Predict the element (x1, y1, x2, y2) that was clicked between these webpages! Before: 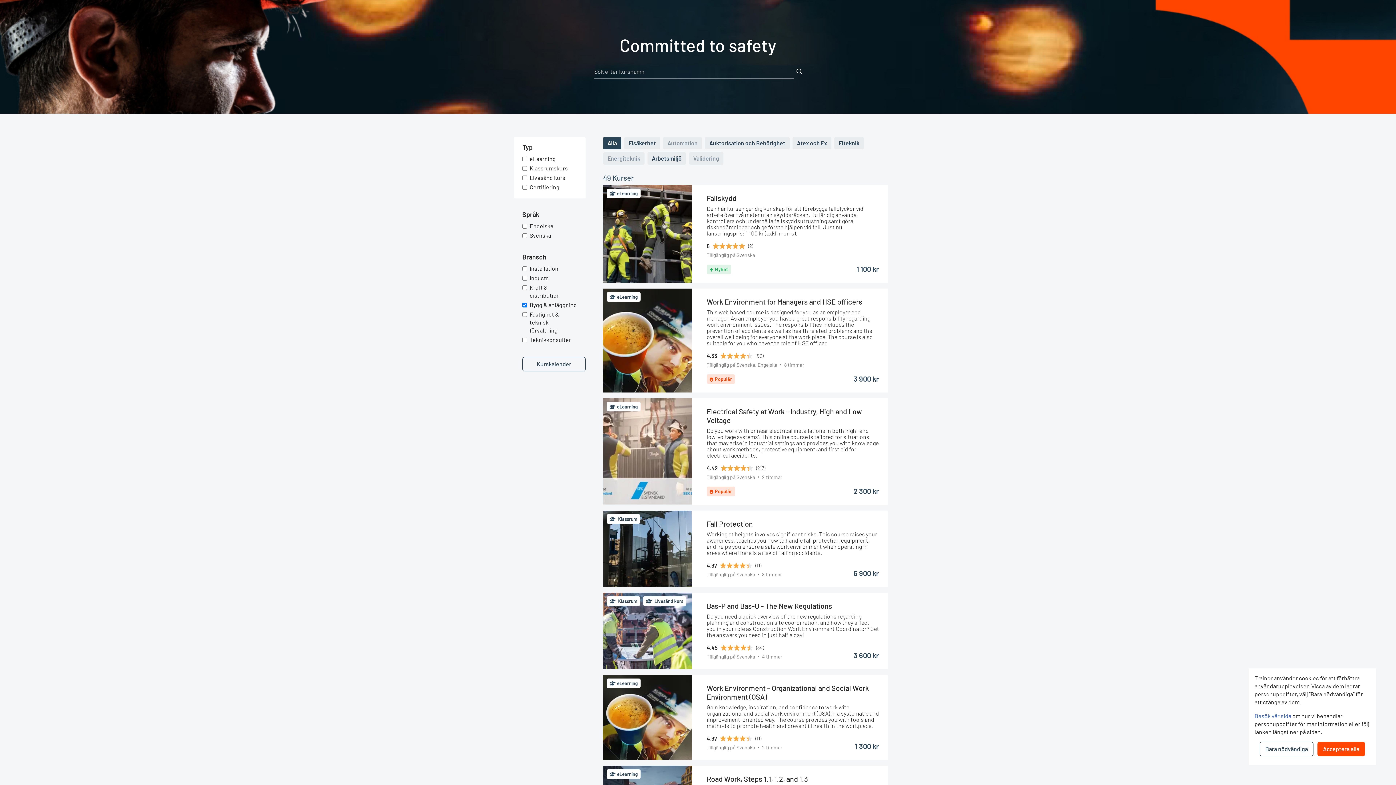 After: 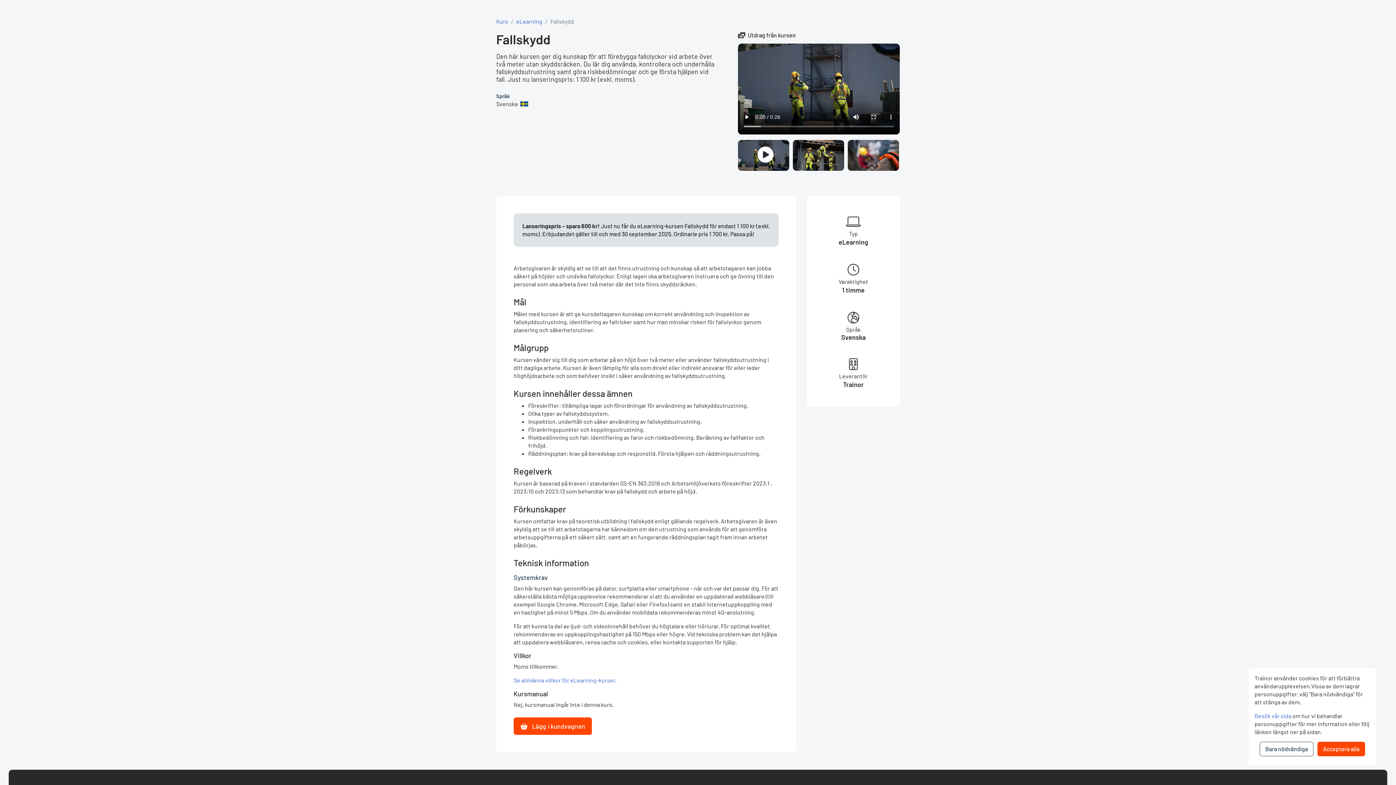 Action: label: eLearning
Fallskydd

Den här kursen ger dig kunskap för att förebygga fallolyckor vid arbete över två meter utan skyddsräcken. Du lär dig använda, kontrollera och underhålla fallskyddsutrustning samt göra riskbedömningar och ge första hjälpen vid fall. Just nu lanseringspris: 1 100 kr (exkl. moms).

5
(2)
Tillgänglig på Svenska
Nyhet
1 100 kr bbox: (603, 185, 888, 282)